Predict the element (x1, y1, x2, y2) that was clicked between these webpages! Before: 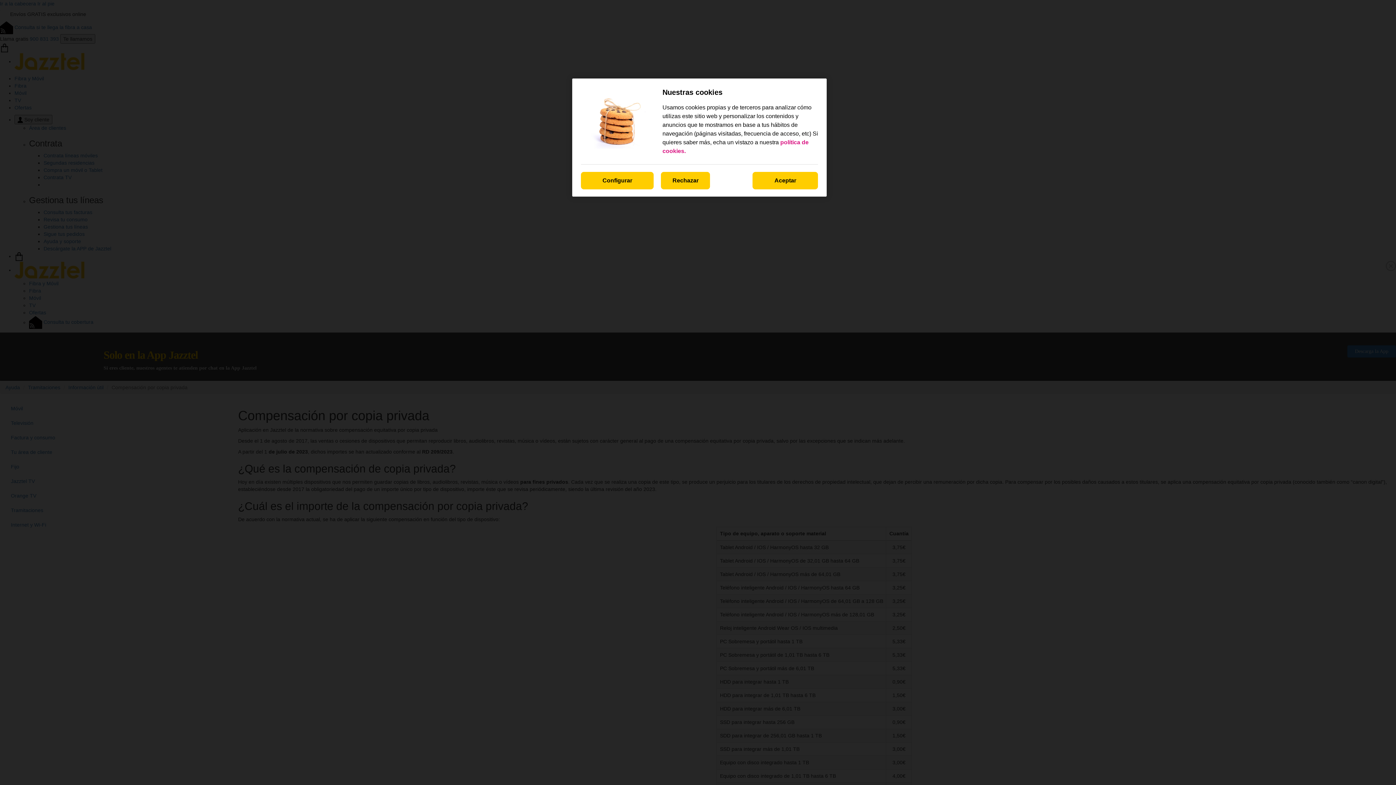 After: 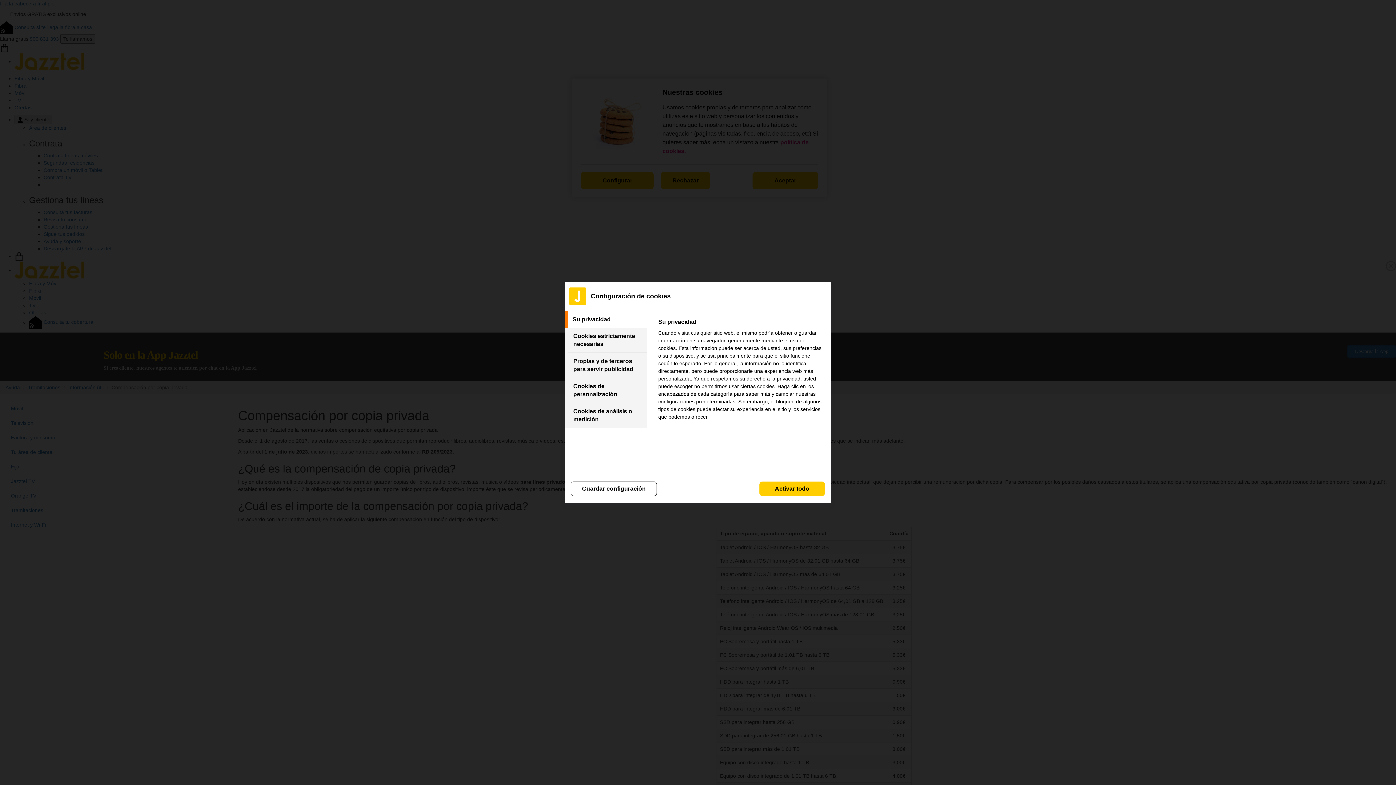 Action: label: Configurar bbox: (581, 172, 653, 189)